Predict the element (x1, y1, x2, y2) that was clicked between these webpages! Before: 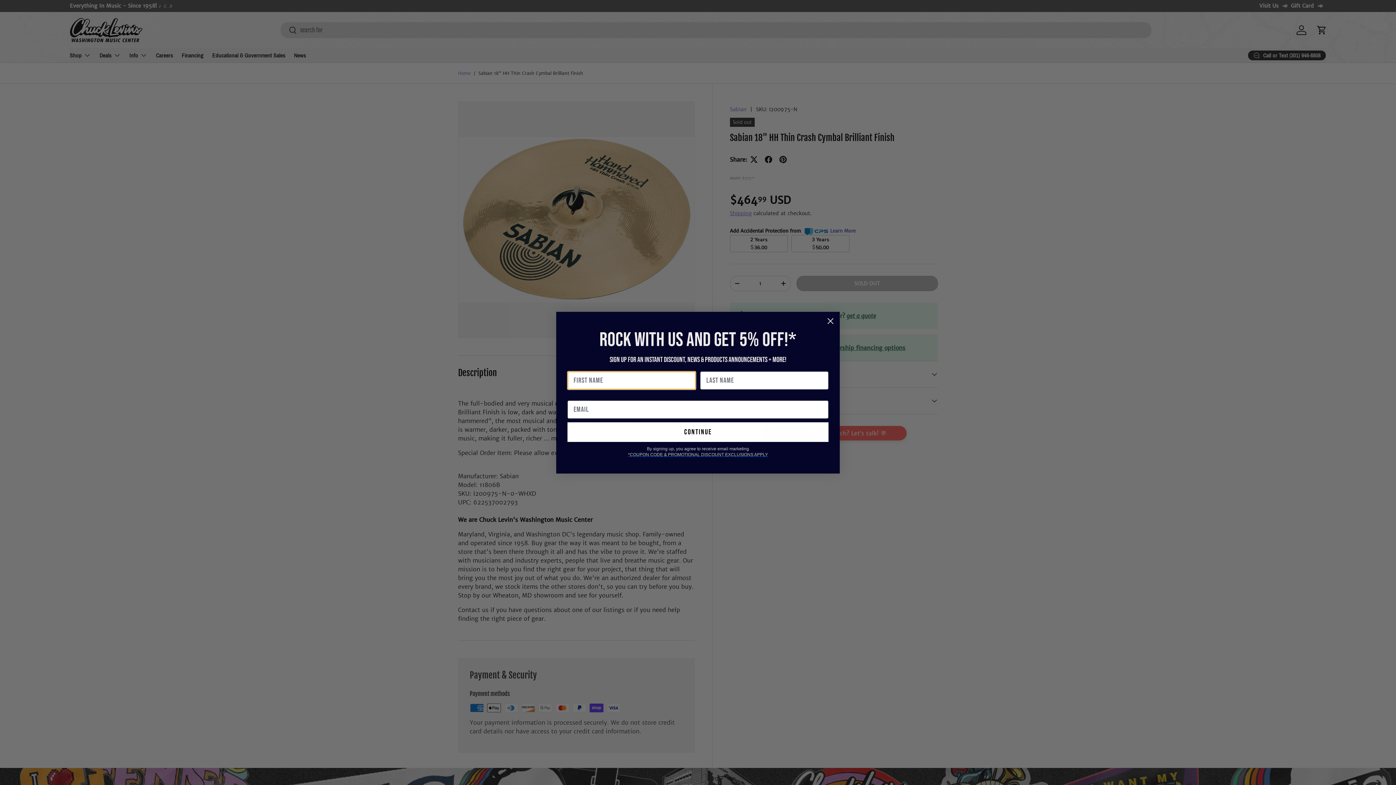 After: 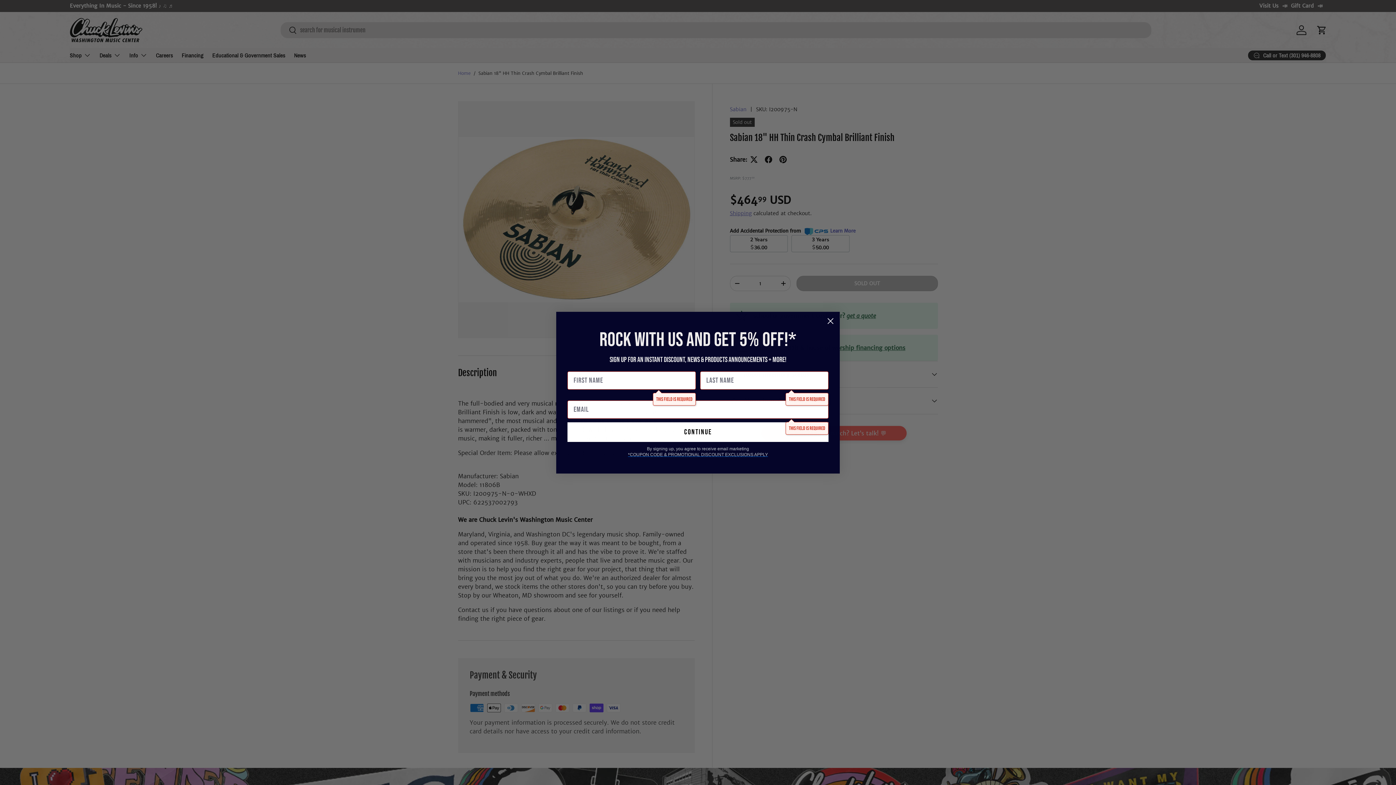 Action: label: continue bbox: (567, 440, 828, 459)